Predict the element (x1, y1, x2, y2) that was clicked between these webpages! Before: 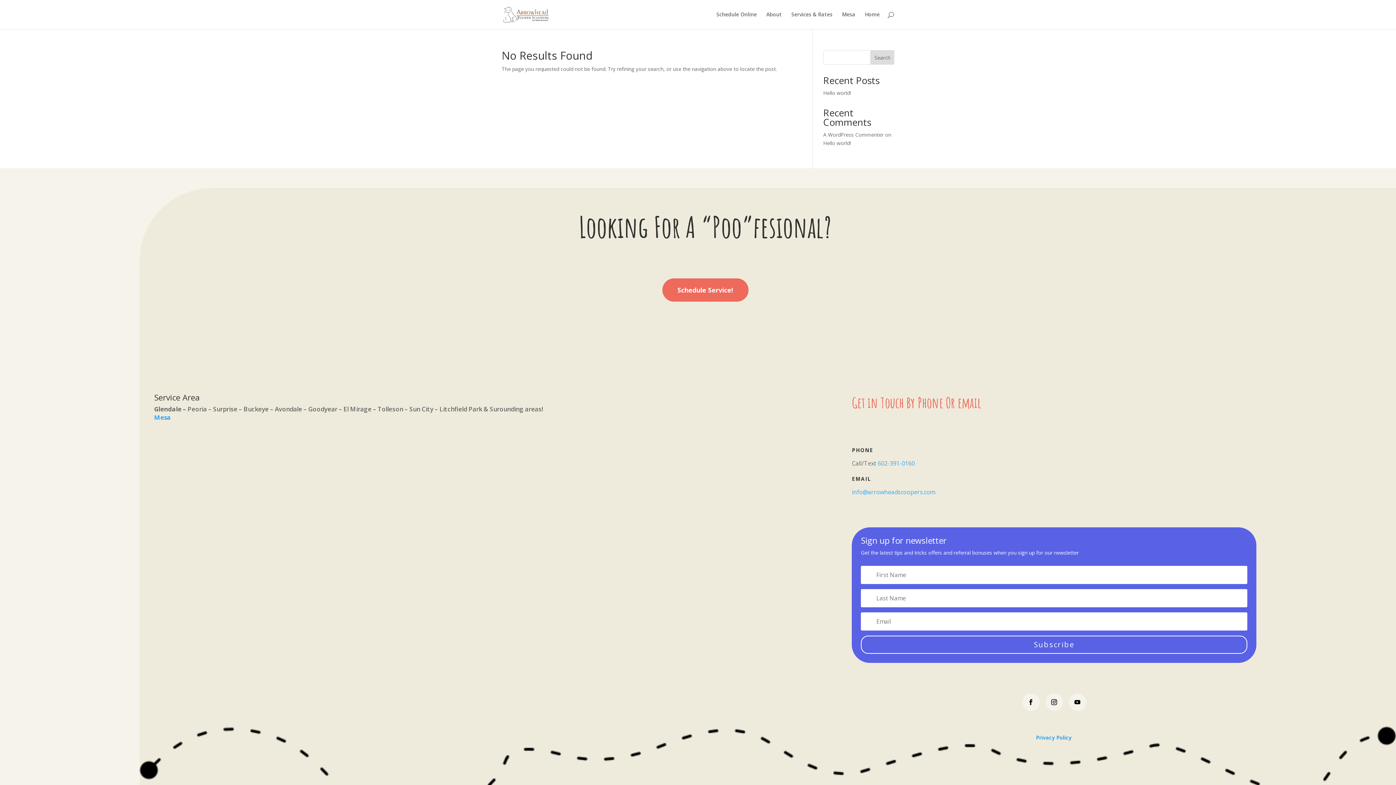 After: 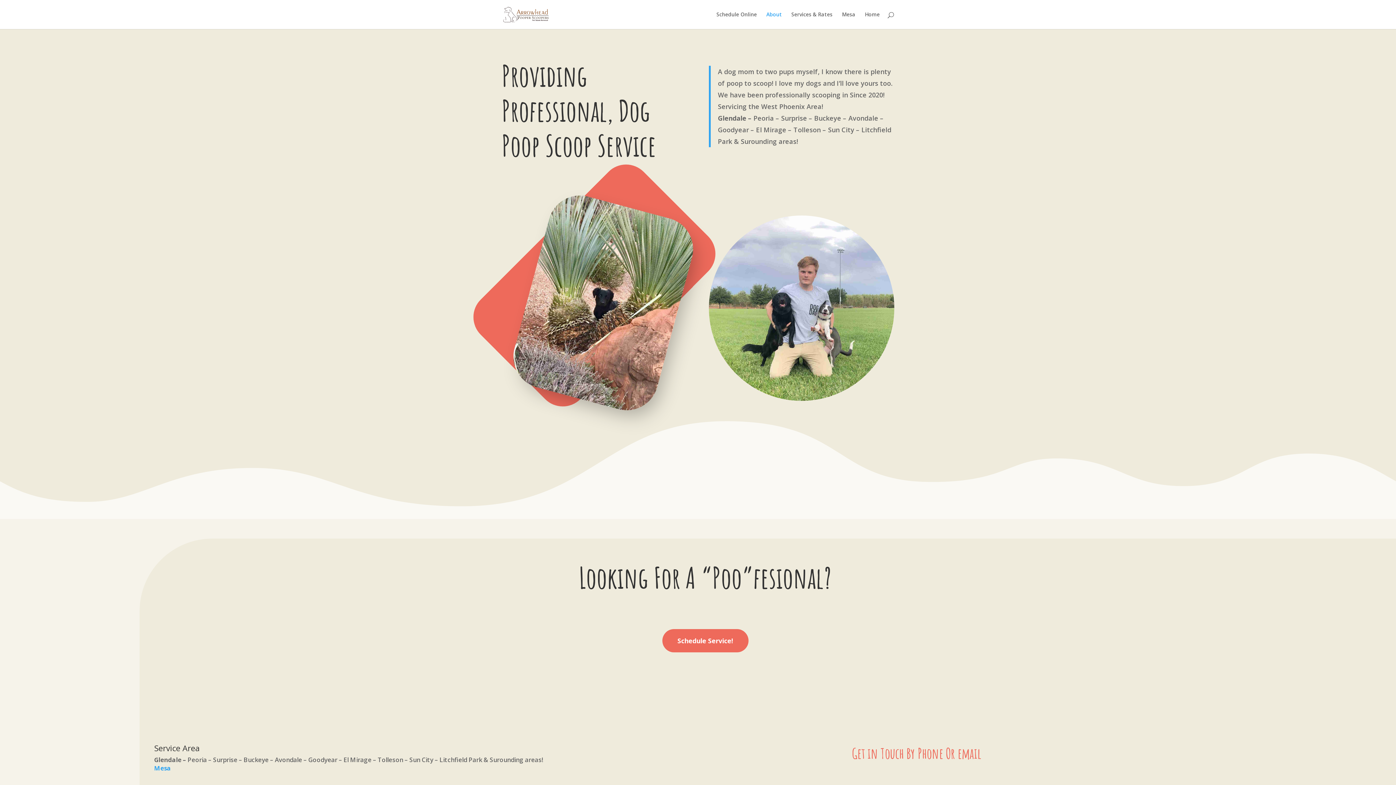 Action: bbox: (766, 12, 782, 29) label: About